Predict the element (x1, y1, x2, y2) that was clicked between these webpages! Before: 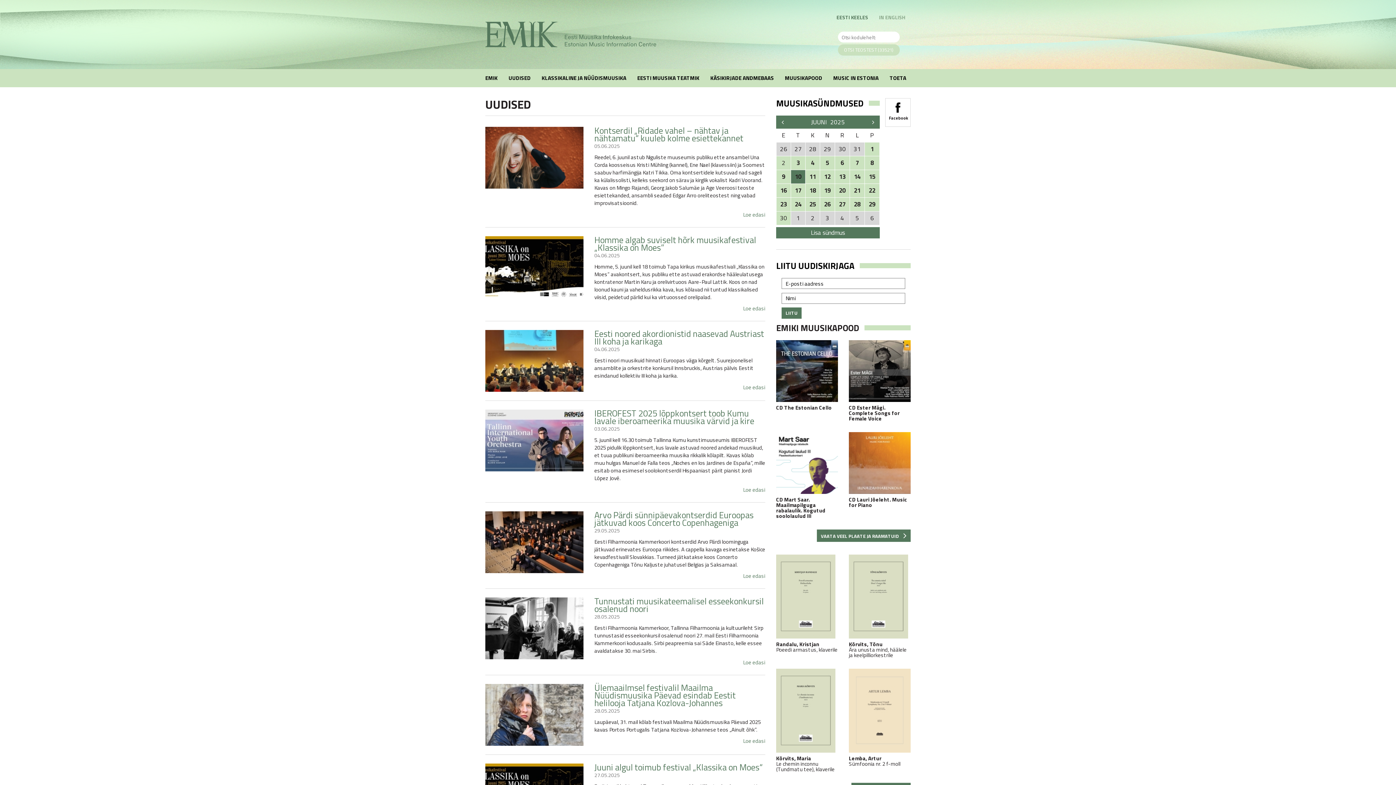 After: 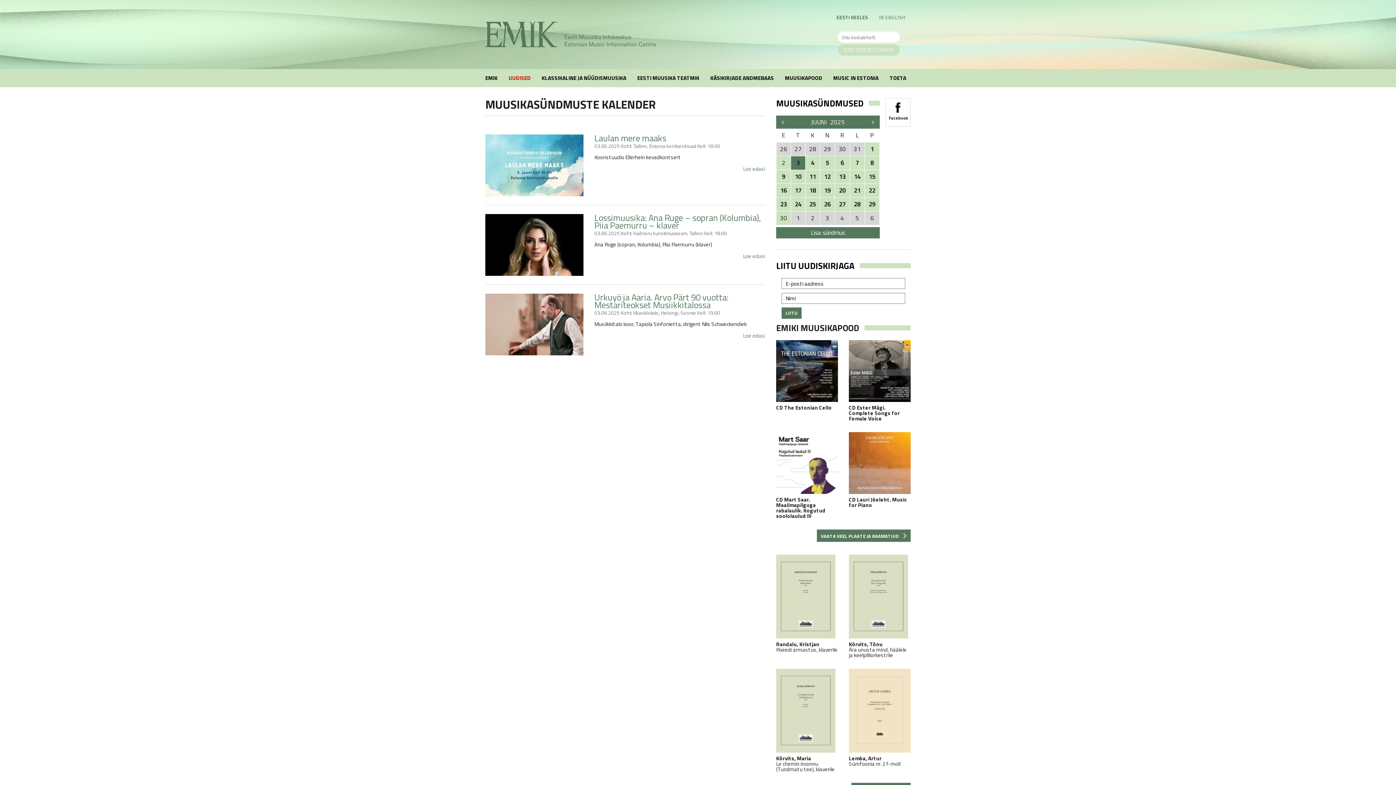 Action: bbox: (791, 156, 805, 169) label: 3